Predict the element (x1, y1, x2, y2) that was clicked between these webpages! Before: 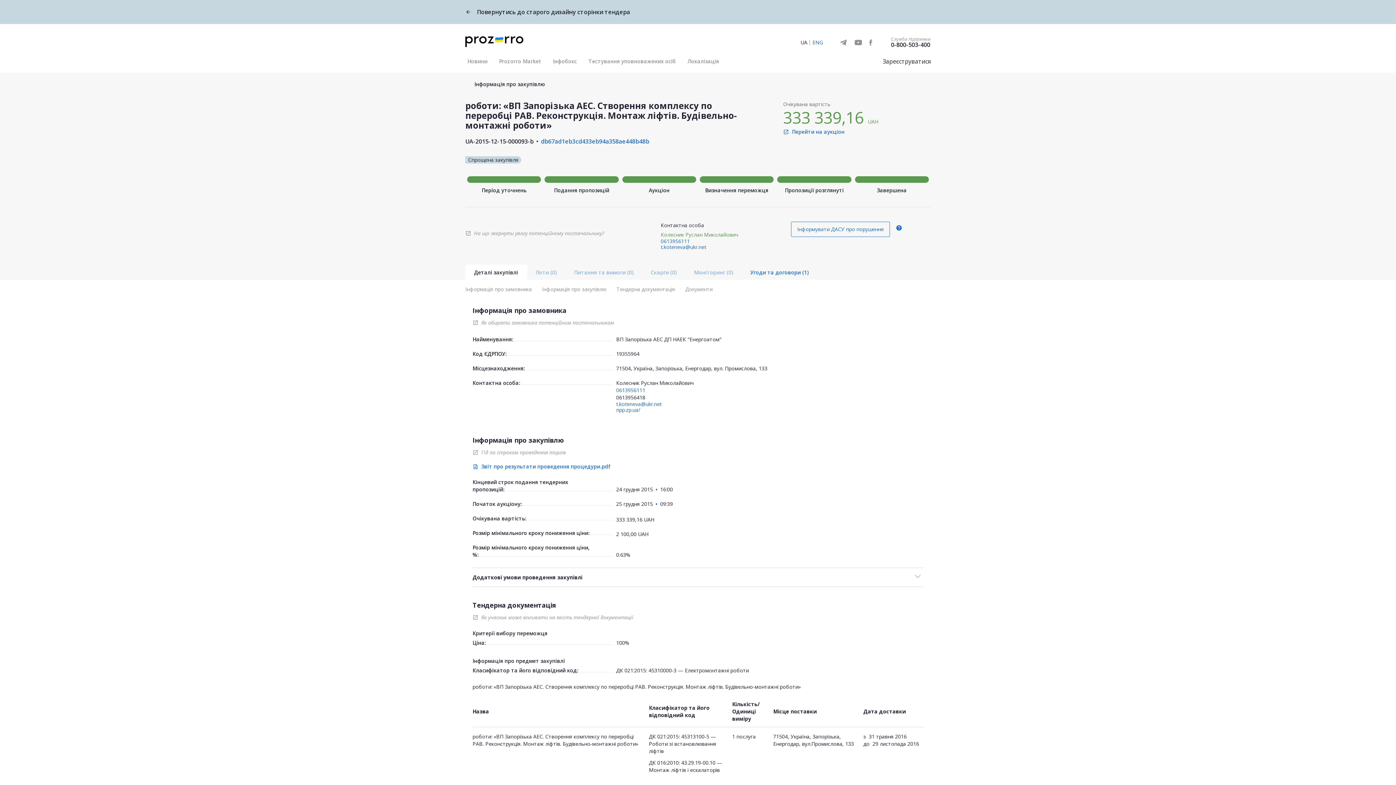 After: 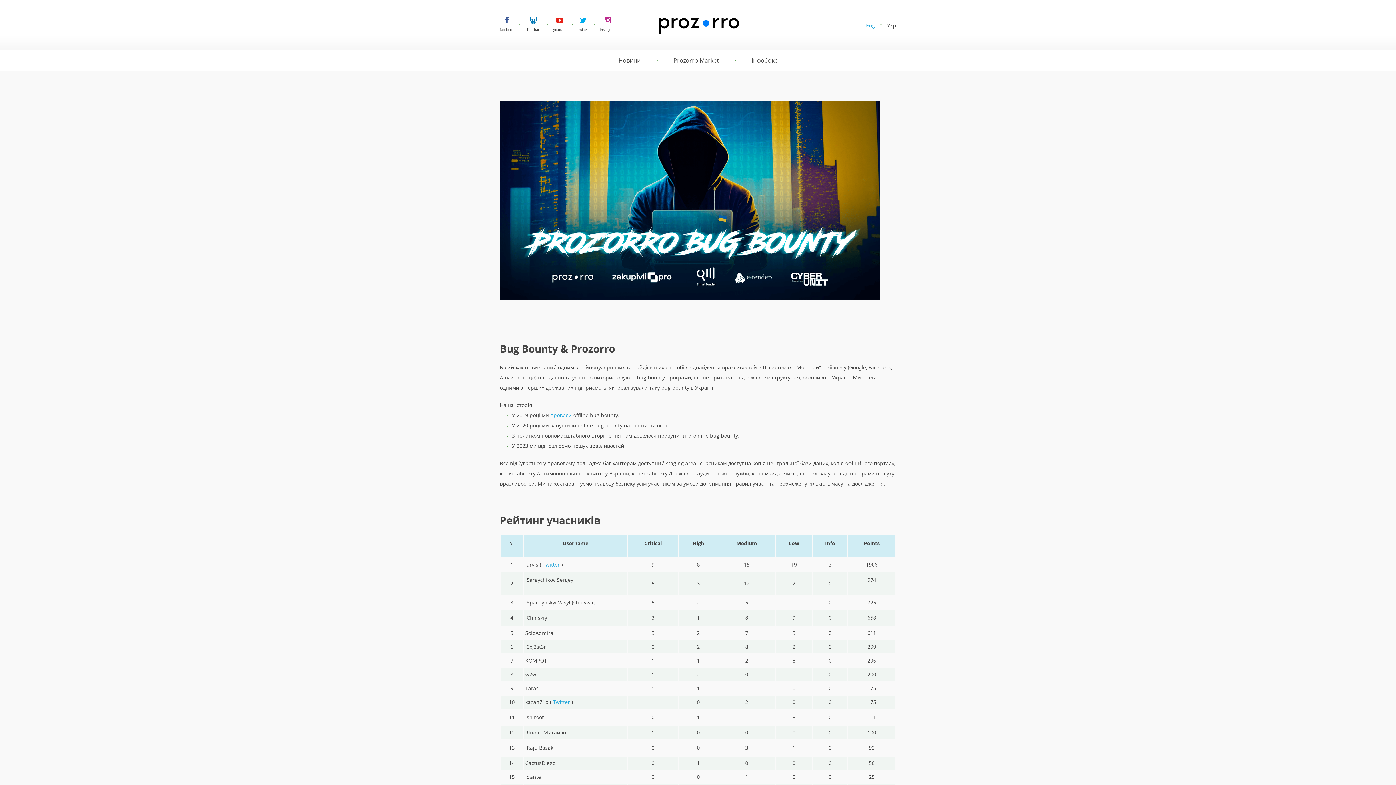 Action: bbox: (465, 183, 495, 190) label: Bug bounty